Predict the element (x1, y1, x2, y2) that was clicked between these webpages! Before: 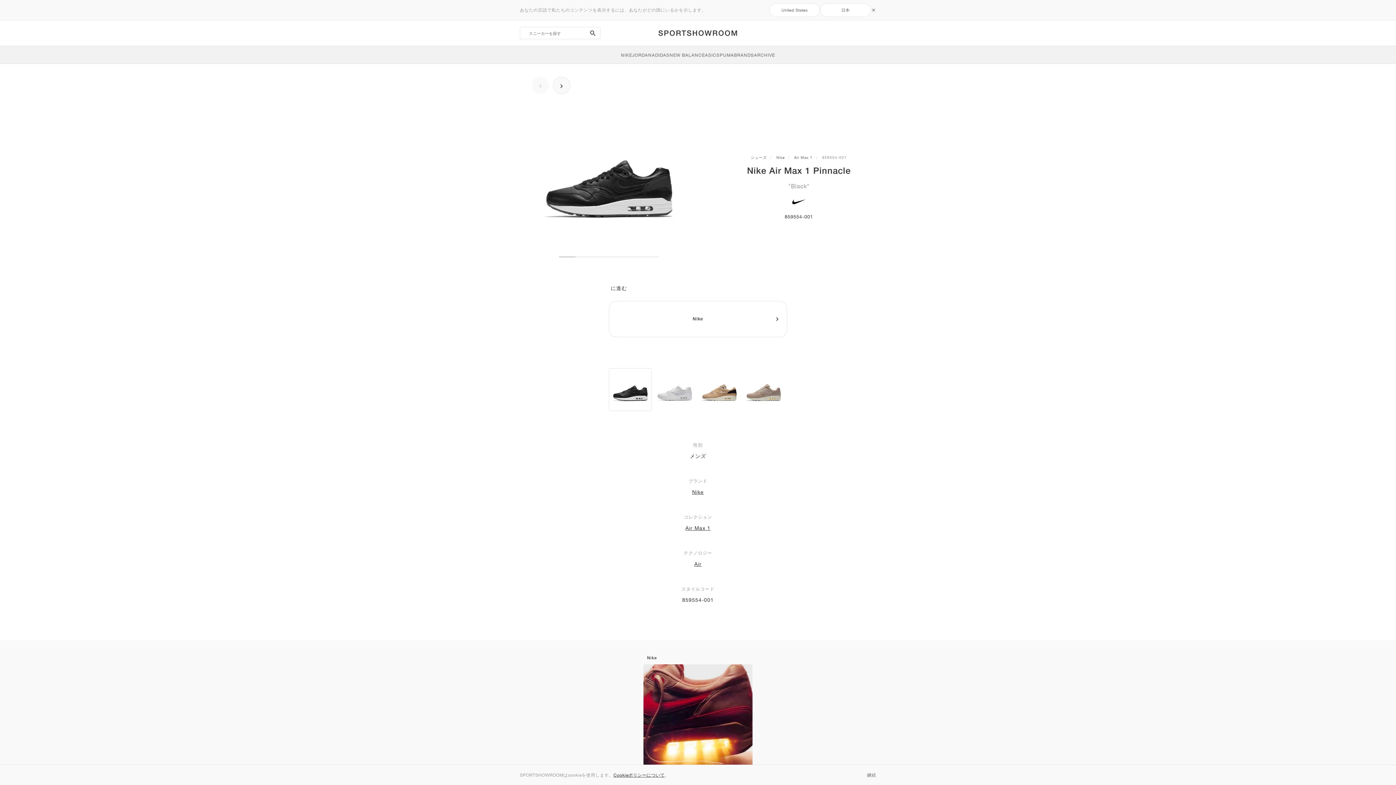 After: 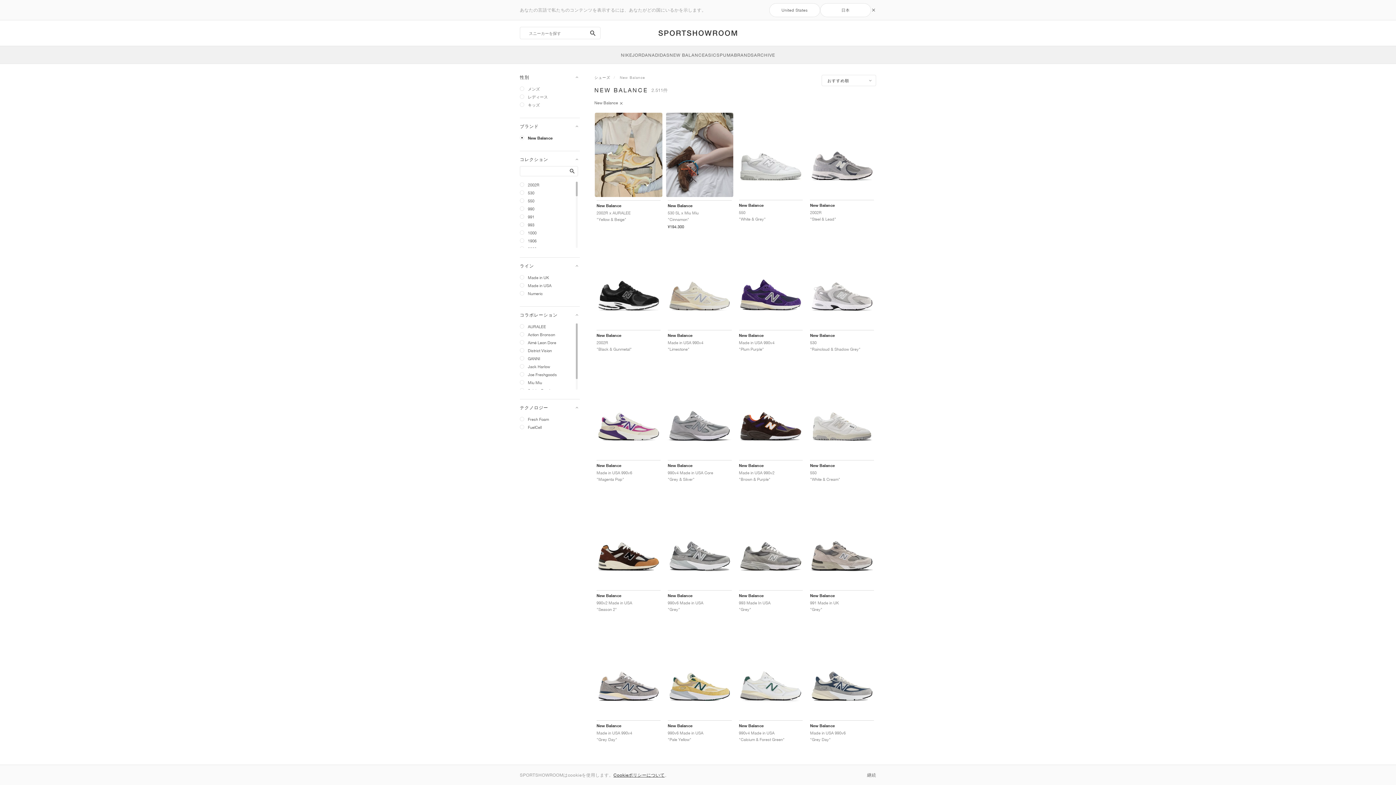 Action: bbox: (669, 46, 705, 63) label: NEW BALANCE